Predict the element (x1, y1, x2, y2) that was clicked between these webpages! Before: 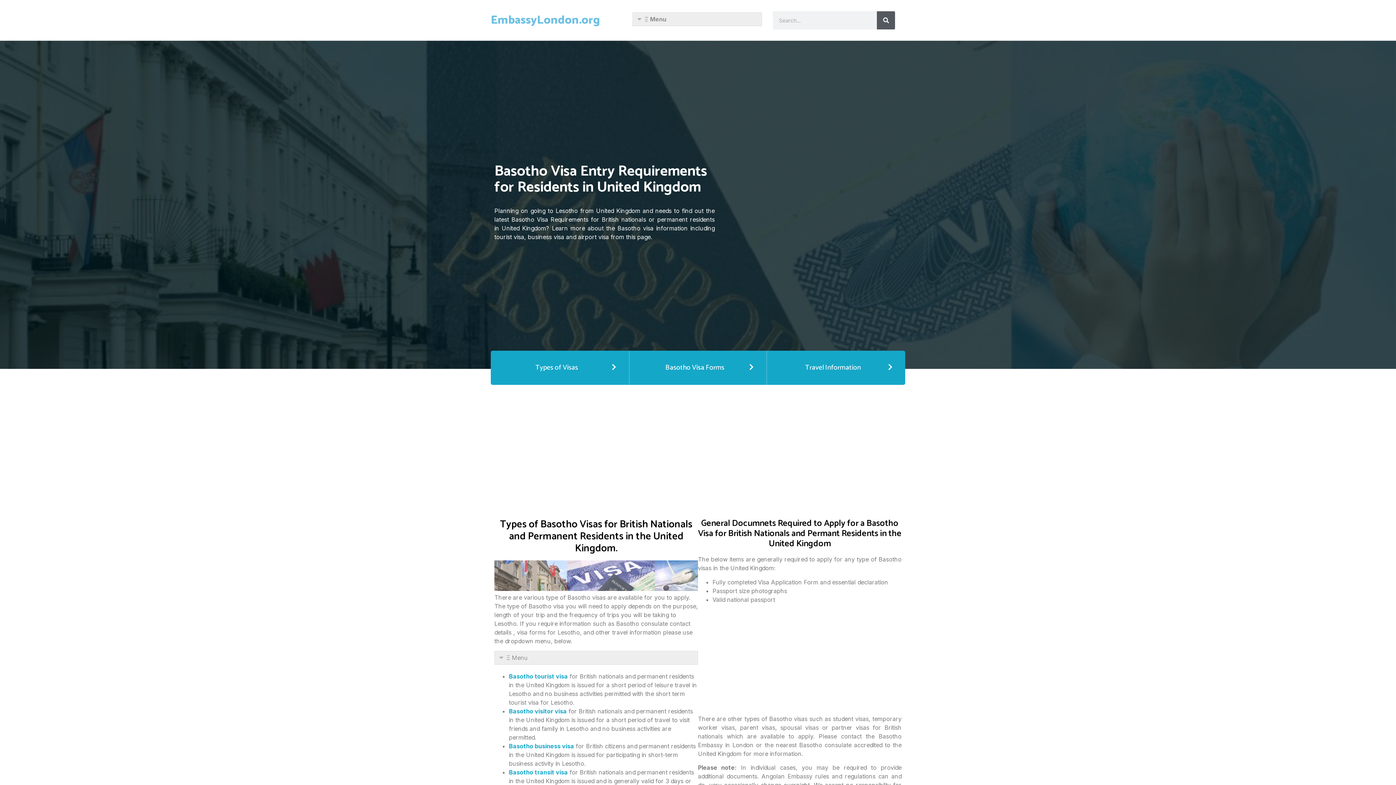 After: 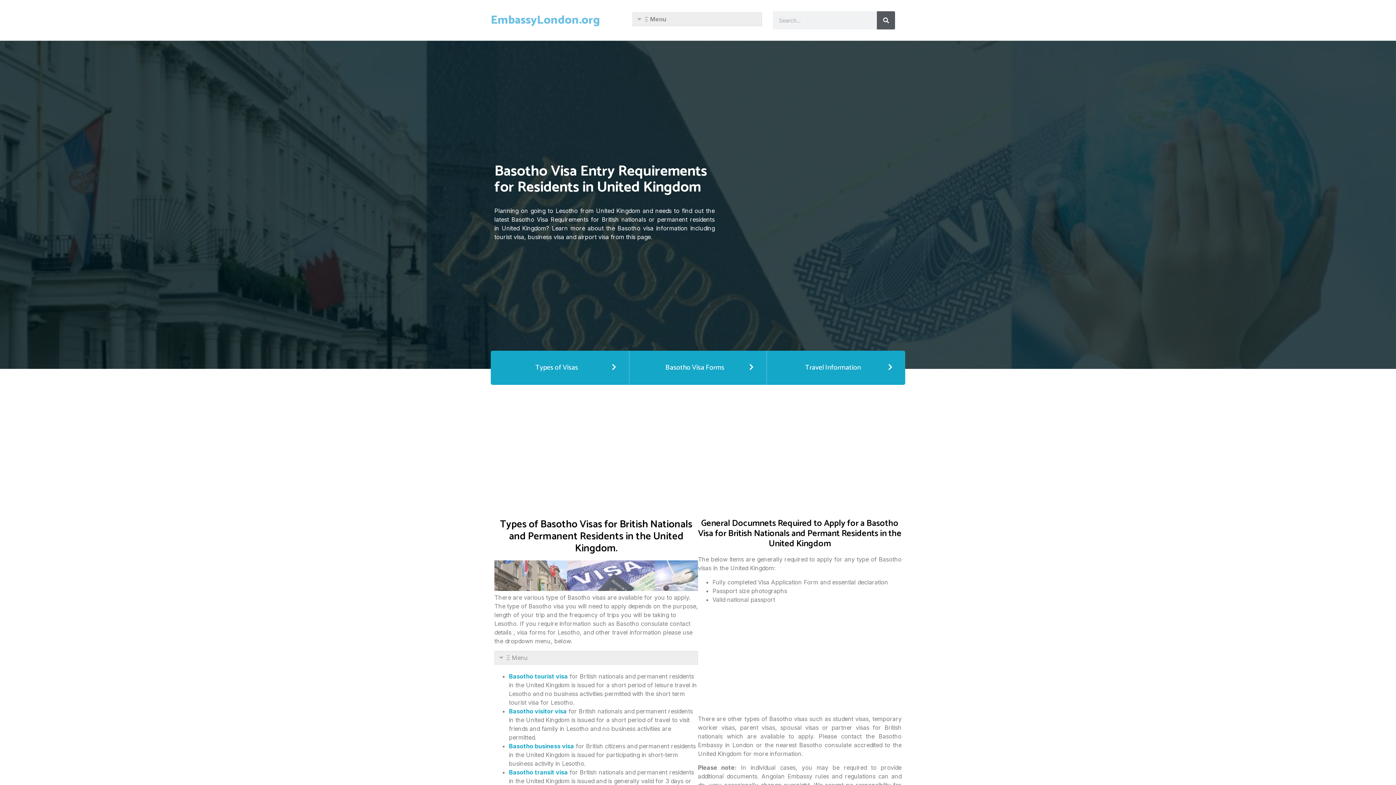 Action: bbox: (509, 707, 566, 715) label: Basotho visitor visa